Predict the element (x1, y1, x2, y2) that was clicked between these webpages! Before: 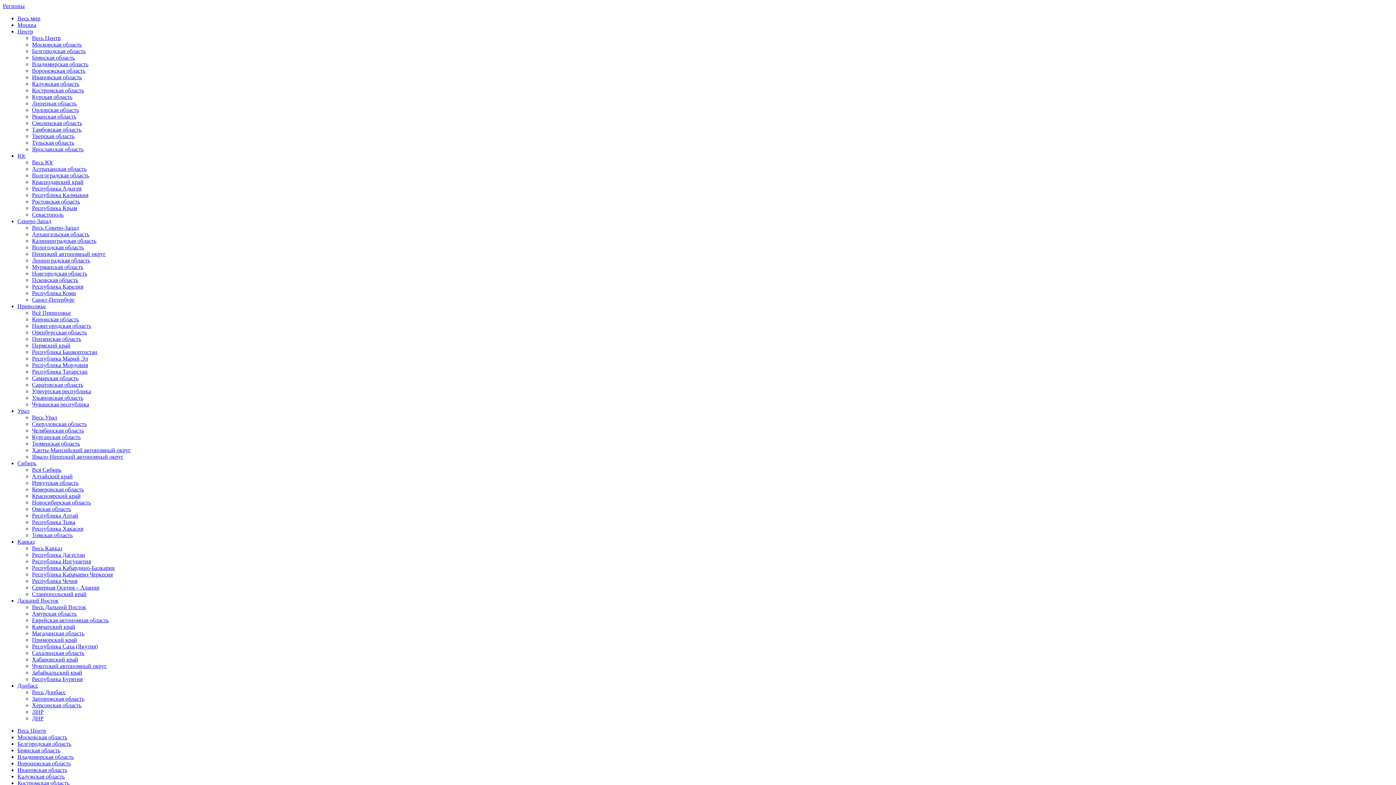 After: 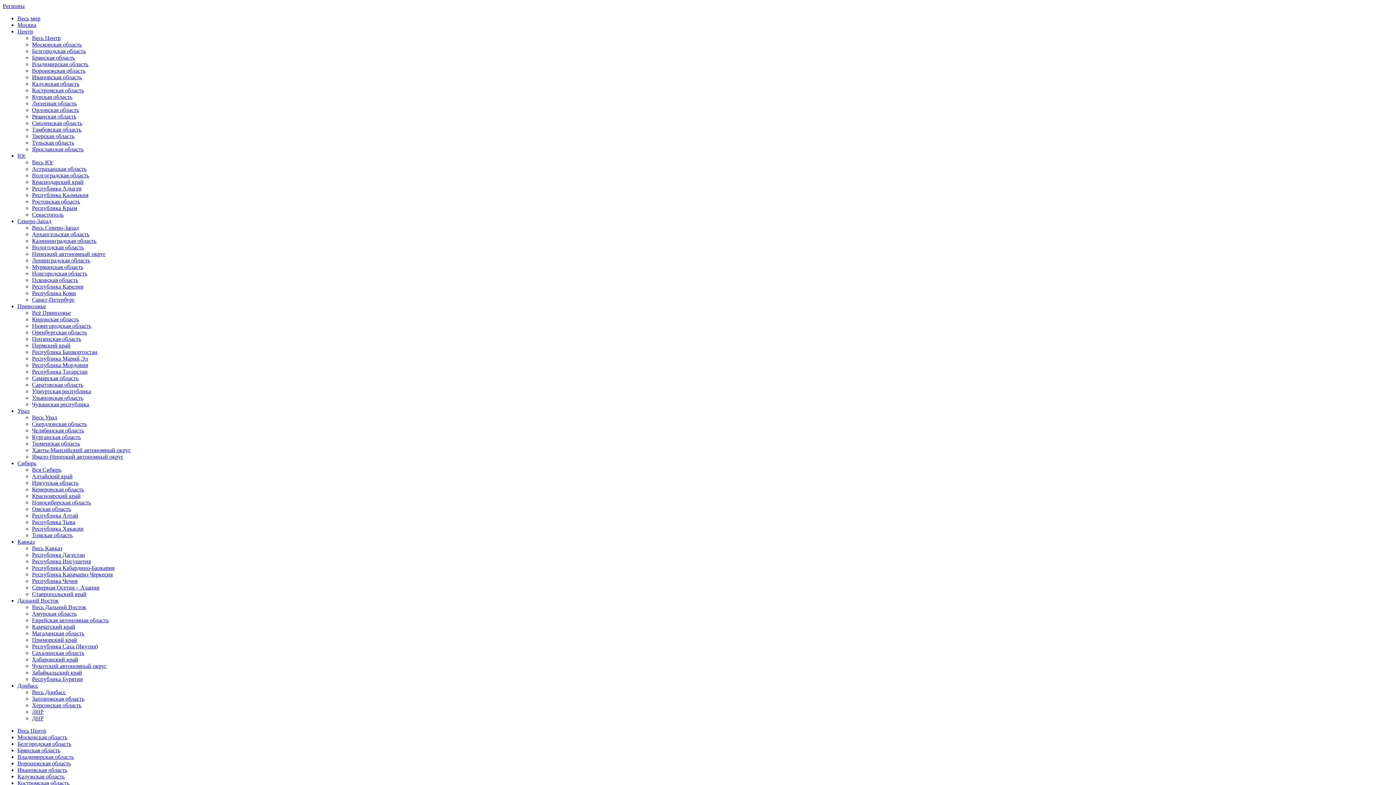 Action: bbox: (32, 394, 83, 401) label: Ульяновская область